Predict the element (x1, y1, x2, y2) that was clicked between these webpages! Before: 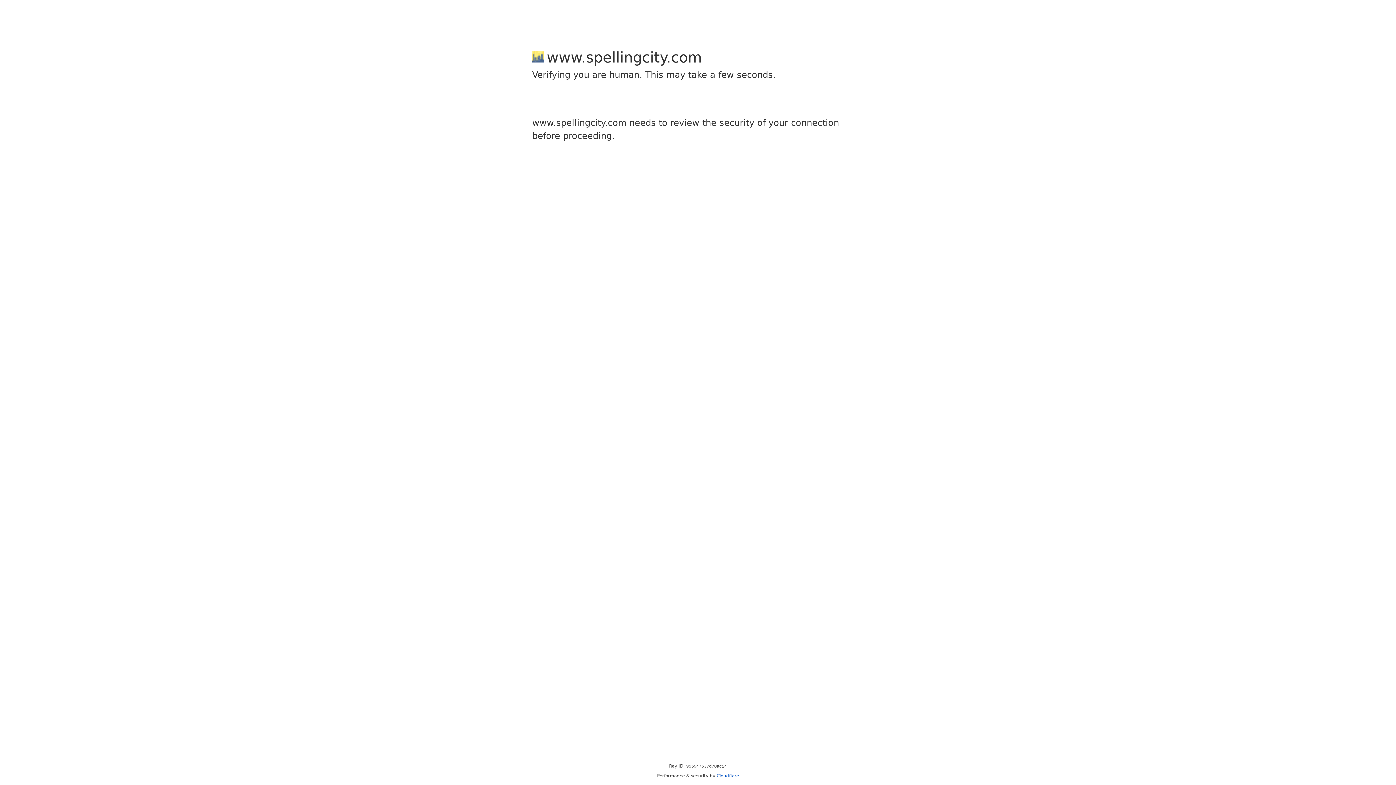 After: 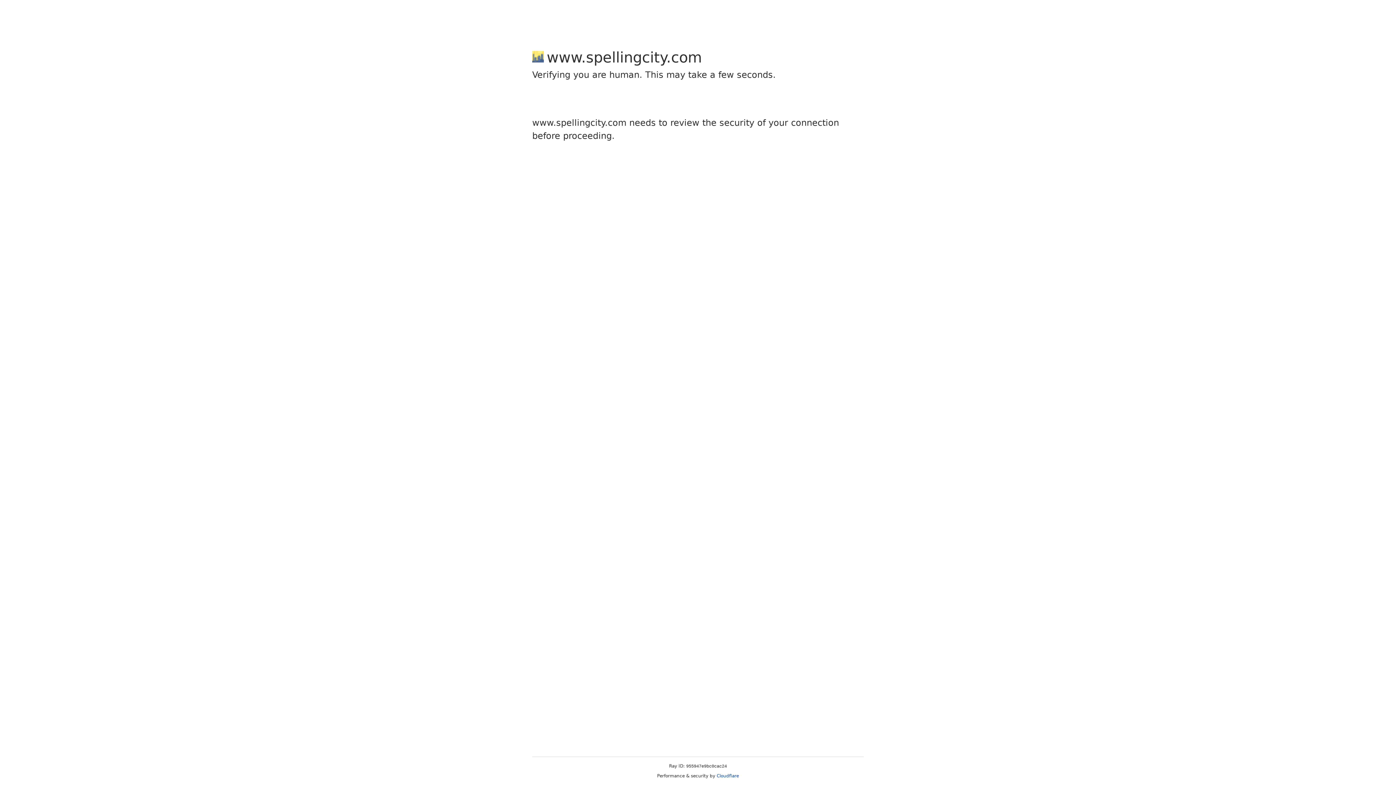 Action: bbox: (716, 773, 739, 778) label: Cloudflare